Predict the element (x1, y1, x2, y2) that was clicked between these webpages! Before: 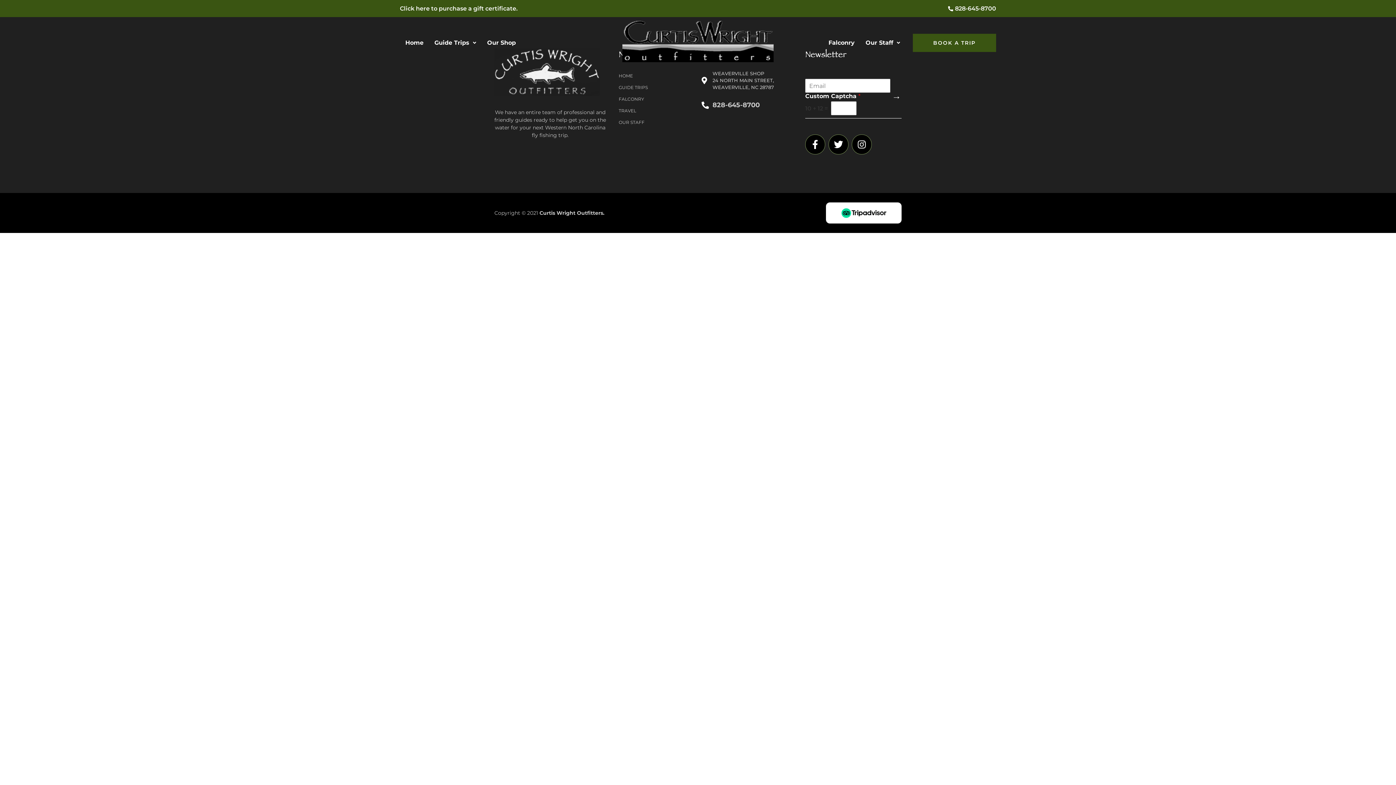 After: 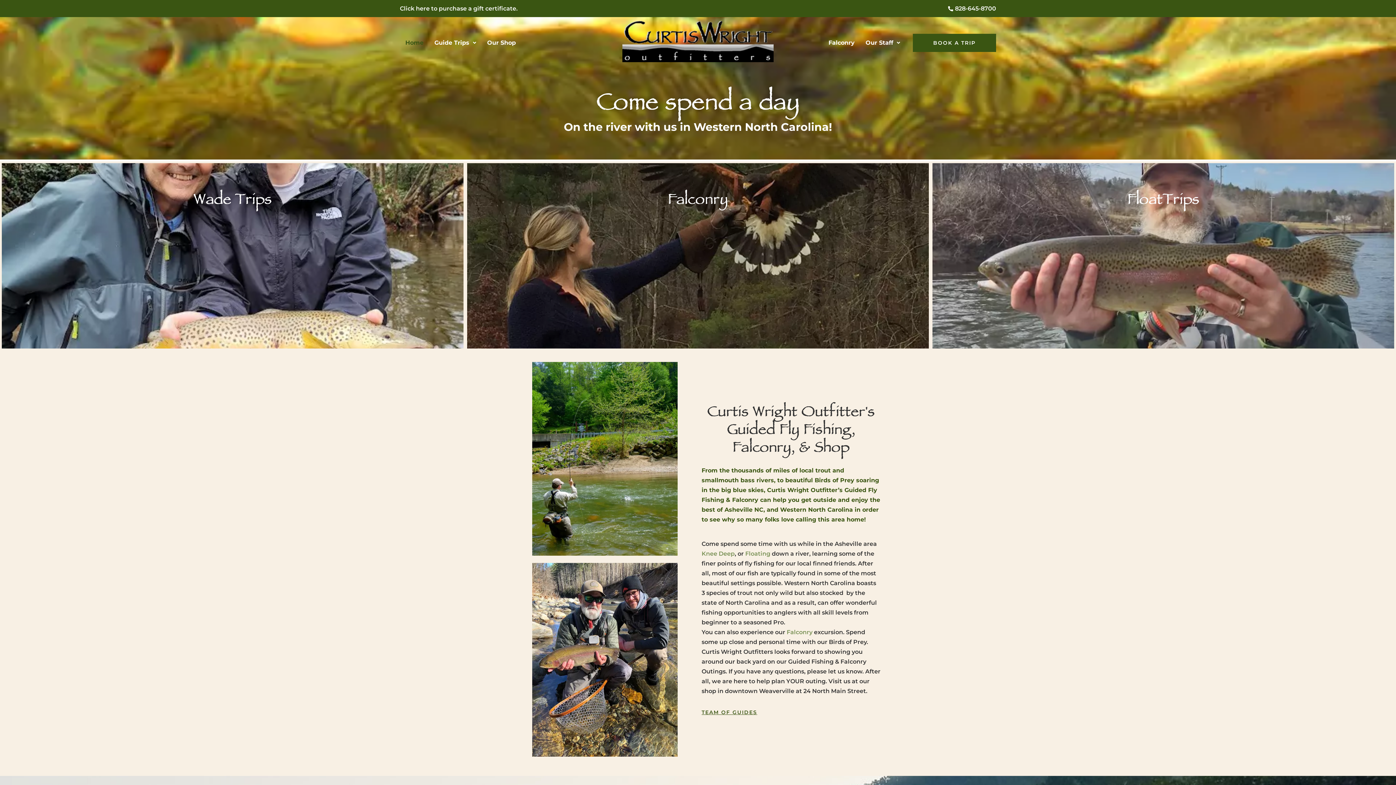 Action: label: Home bbox: (400, 34, 429, 51)